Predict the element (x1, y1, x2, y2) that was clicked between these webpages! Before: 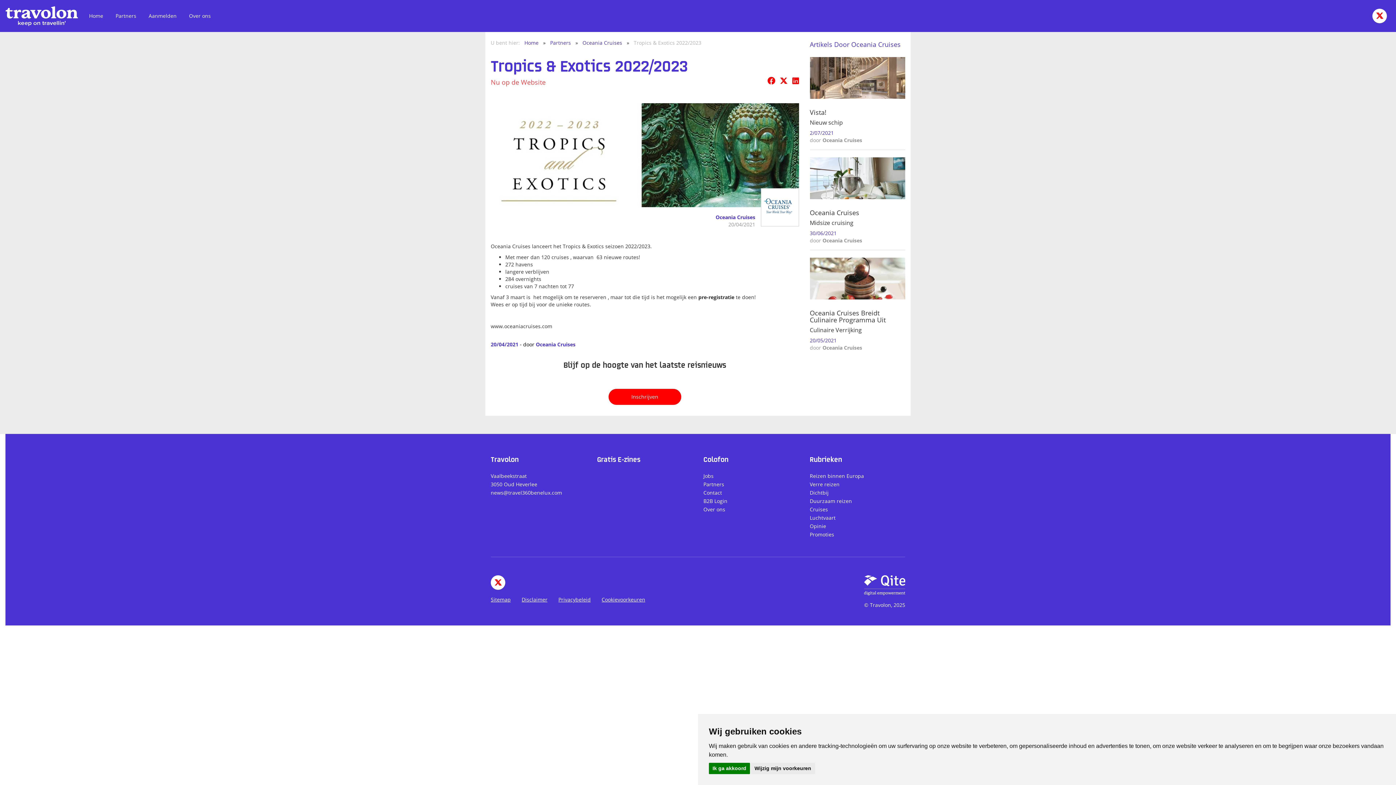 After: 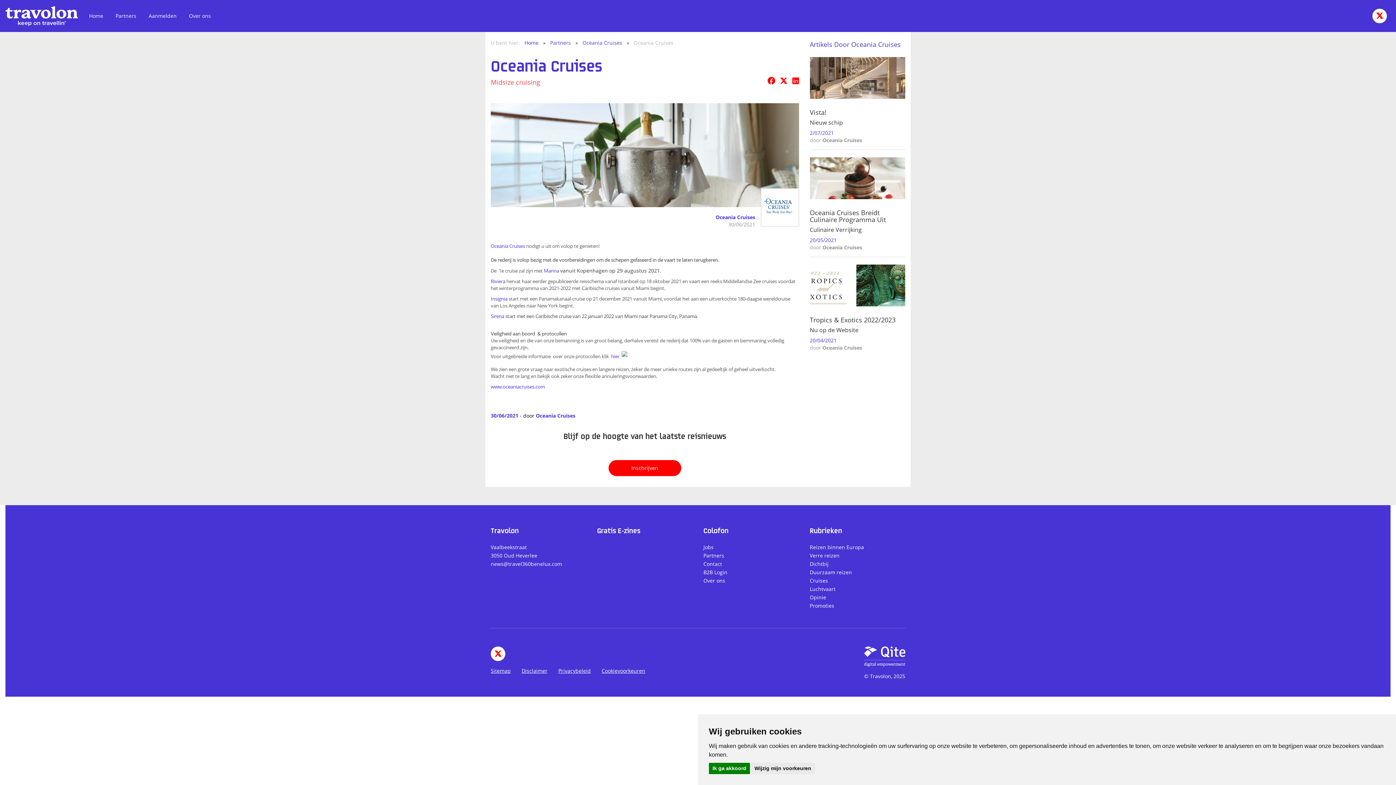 Action: bbox: (810, 150, 905, 250) label: Oceania Cruises
Midsize cruising

30/06/2021
door Oceania Cruises